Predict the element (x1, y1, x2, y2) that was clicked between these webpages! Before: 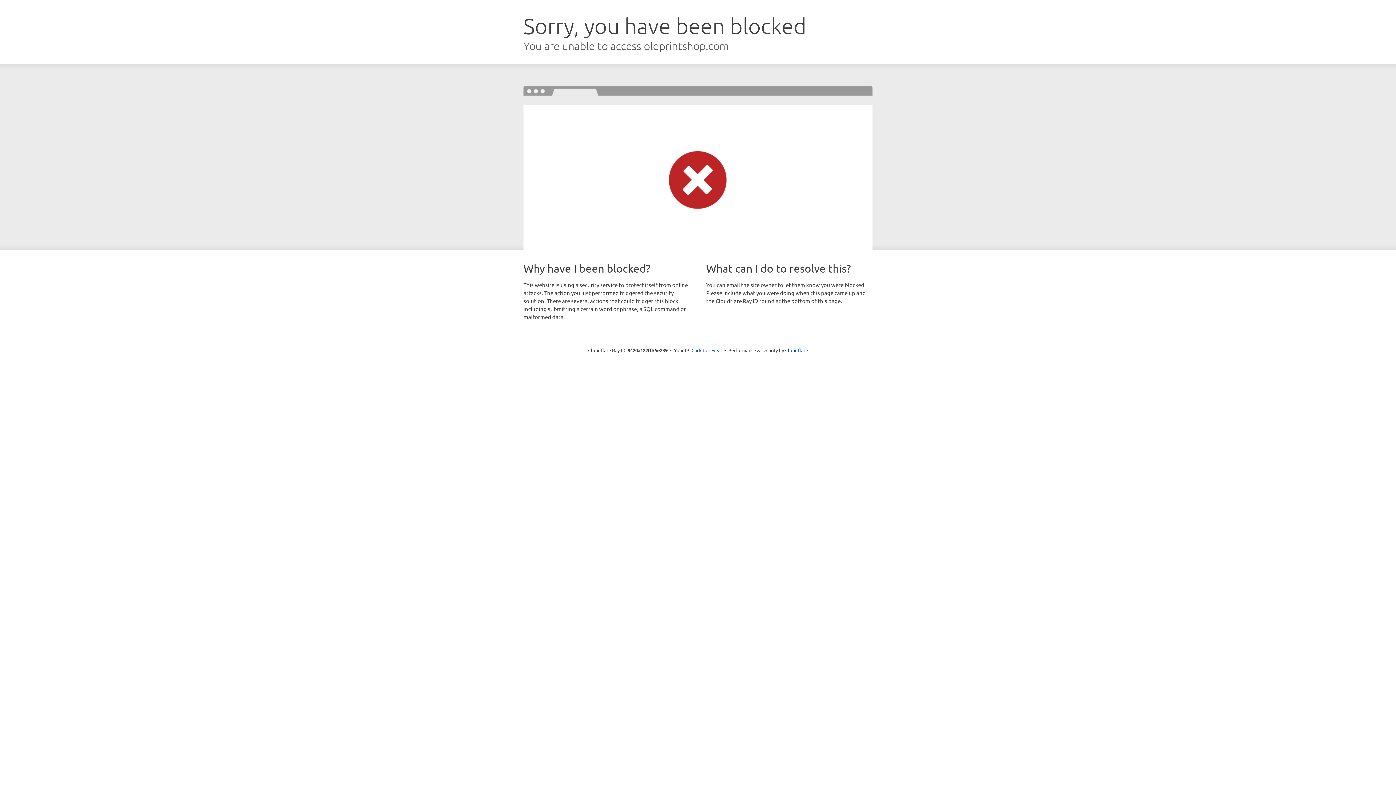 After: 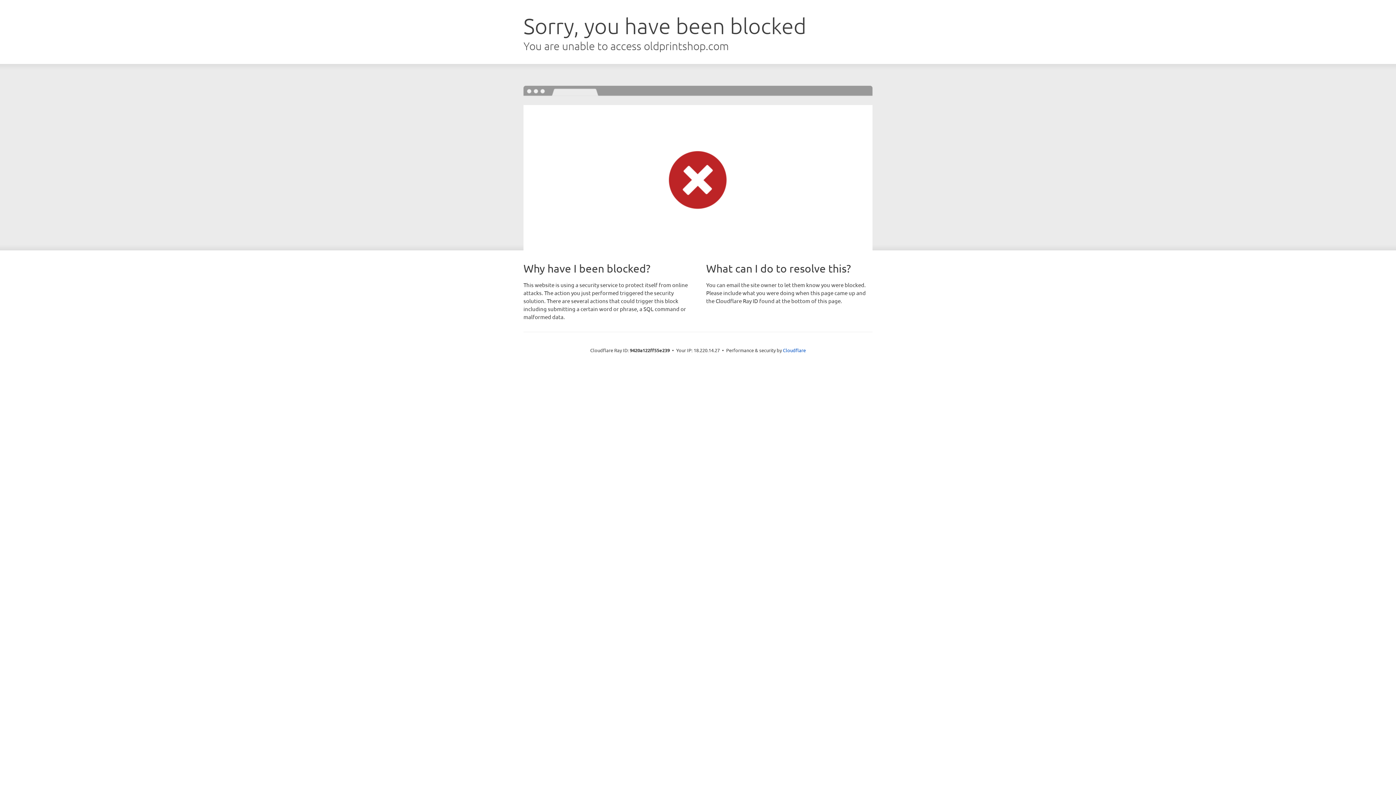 Action: label: Click to reveal bbox: (691, 346, 722, 353)